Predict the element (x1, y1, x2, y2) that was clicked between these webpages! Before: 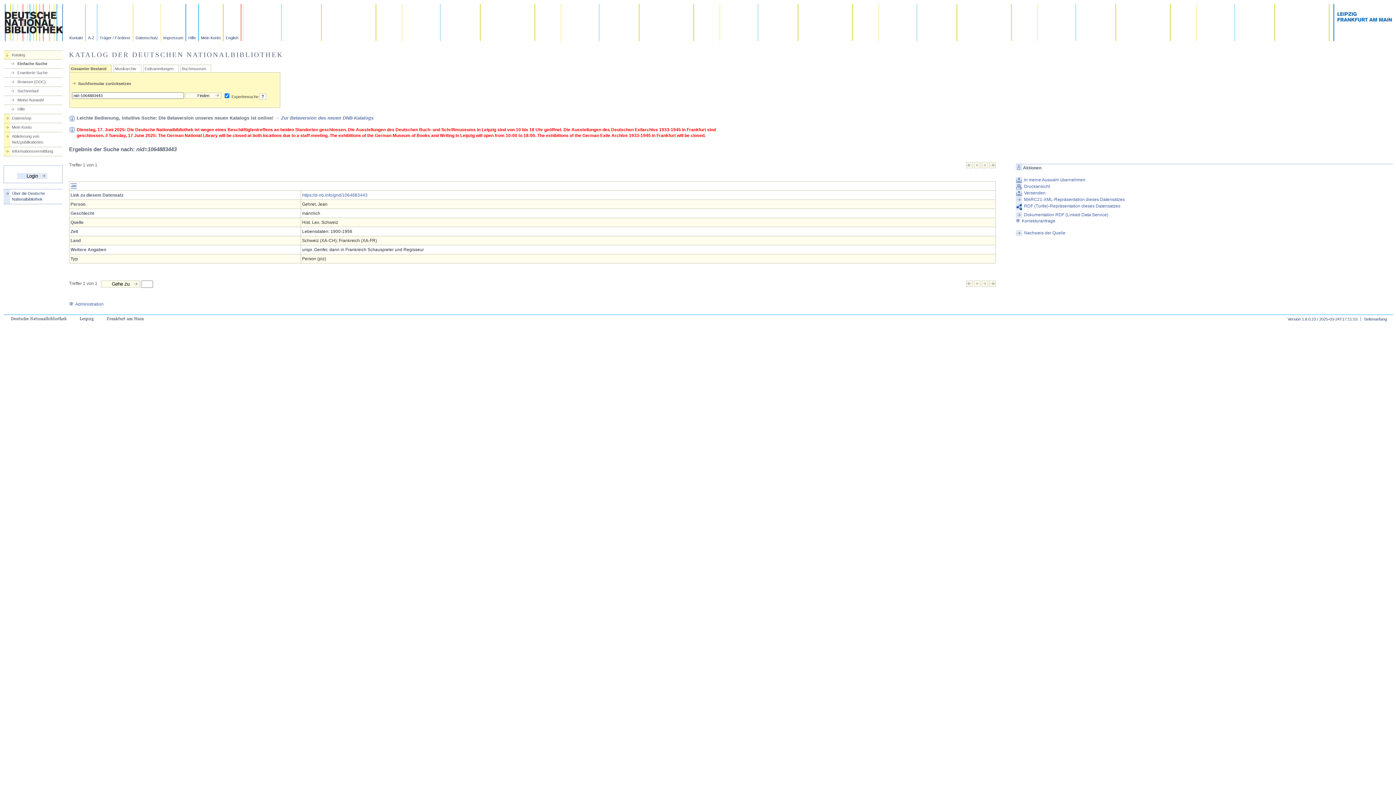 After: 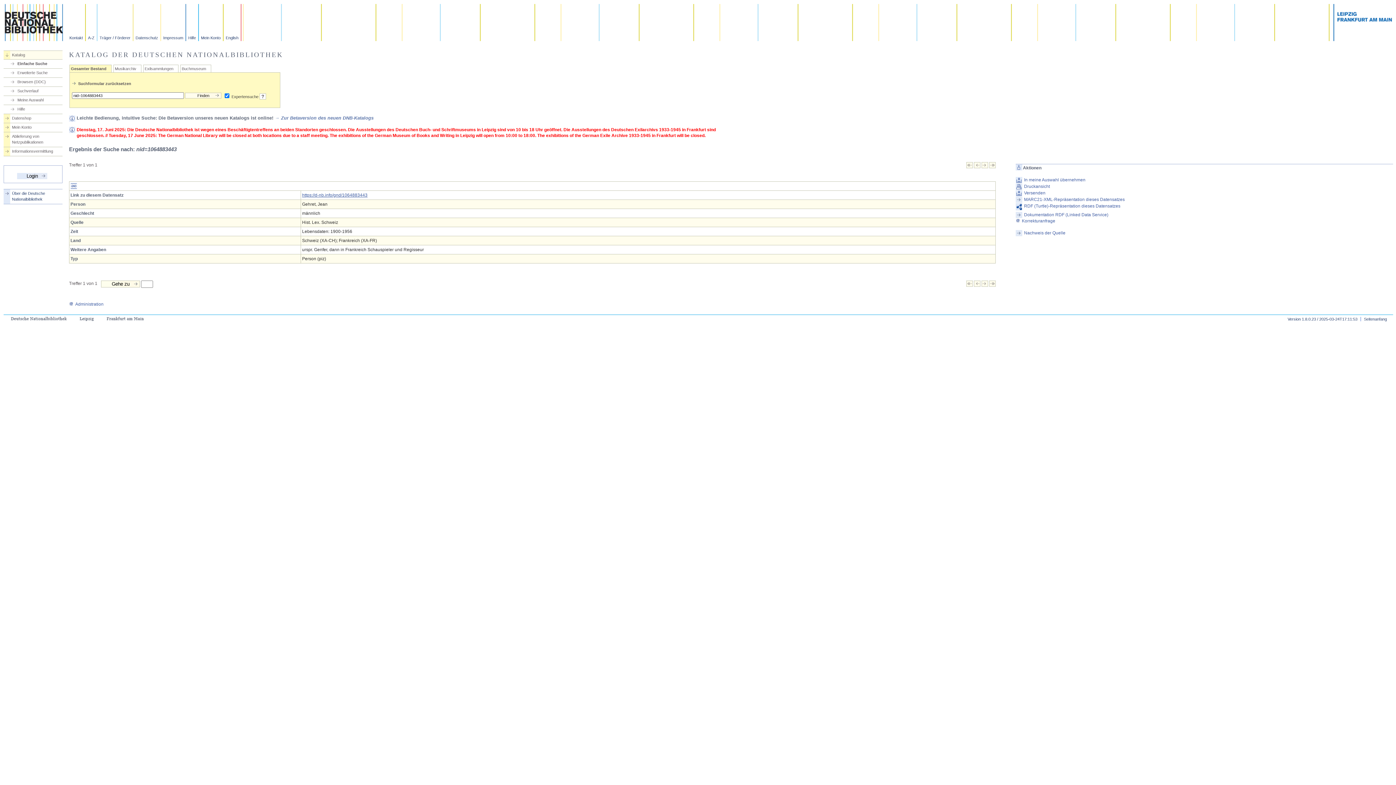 Action: label: https://d-nb.info/gnd/1064883443 bbox: (302, 192, 367, 197)